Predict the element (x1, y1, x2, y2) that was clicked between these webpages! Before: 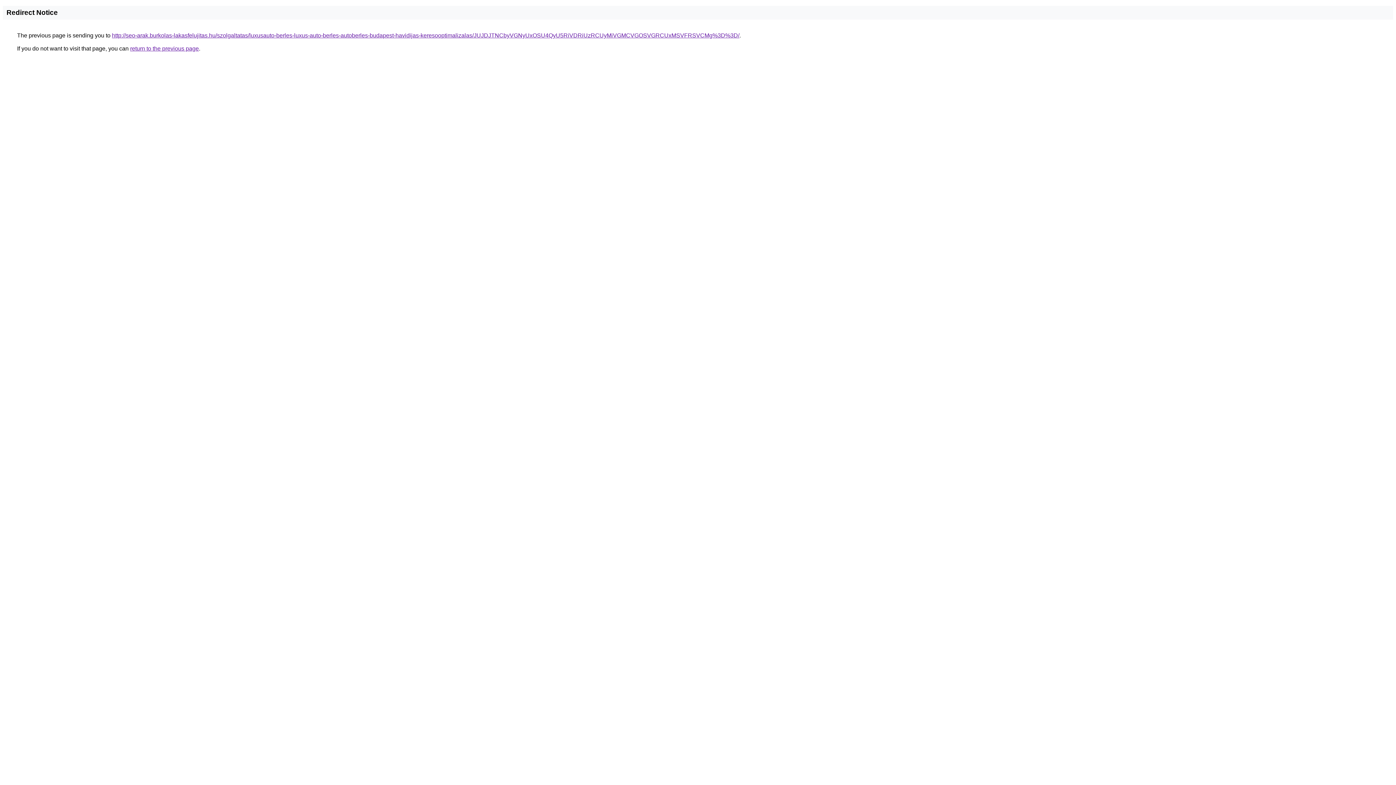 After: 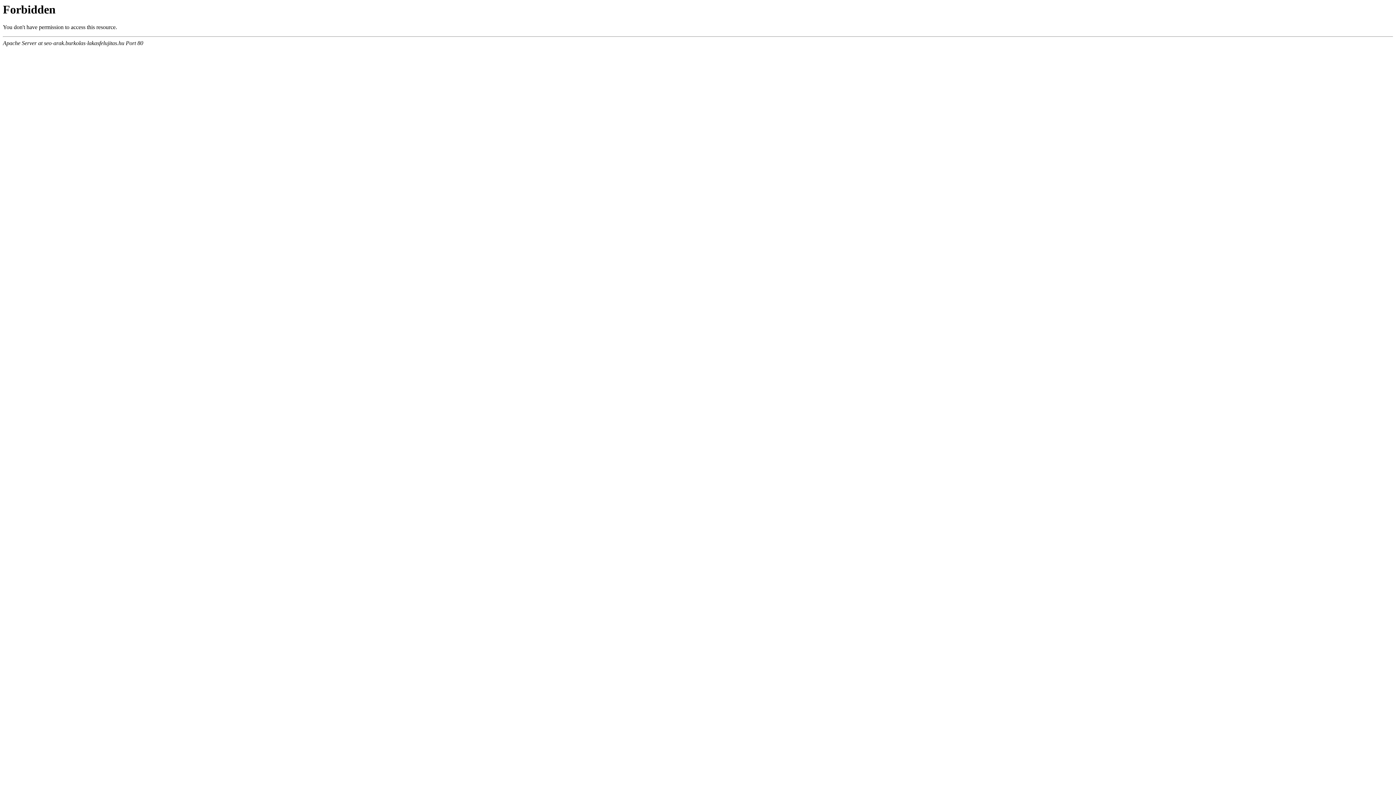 Action: label: http://seo-arak.burkolas-lakasfelujitas.hu/szolgaltatas/luxusauto-berles-luxus-auto-berles-autoberles-budapest-havidijas-keresooptimalizalas/JUJDJTNCbyVGNyUxOSU4QyU5RiVDRiUzRCUyMiVGMCVGOSVGRCUxMSVFRSVCMg%3D%3D/ bbox: (112, 32, 739, 38)